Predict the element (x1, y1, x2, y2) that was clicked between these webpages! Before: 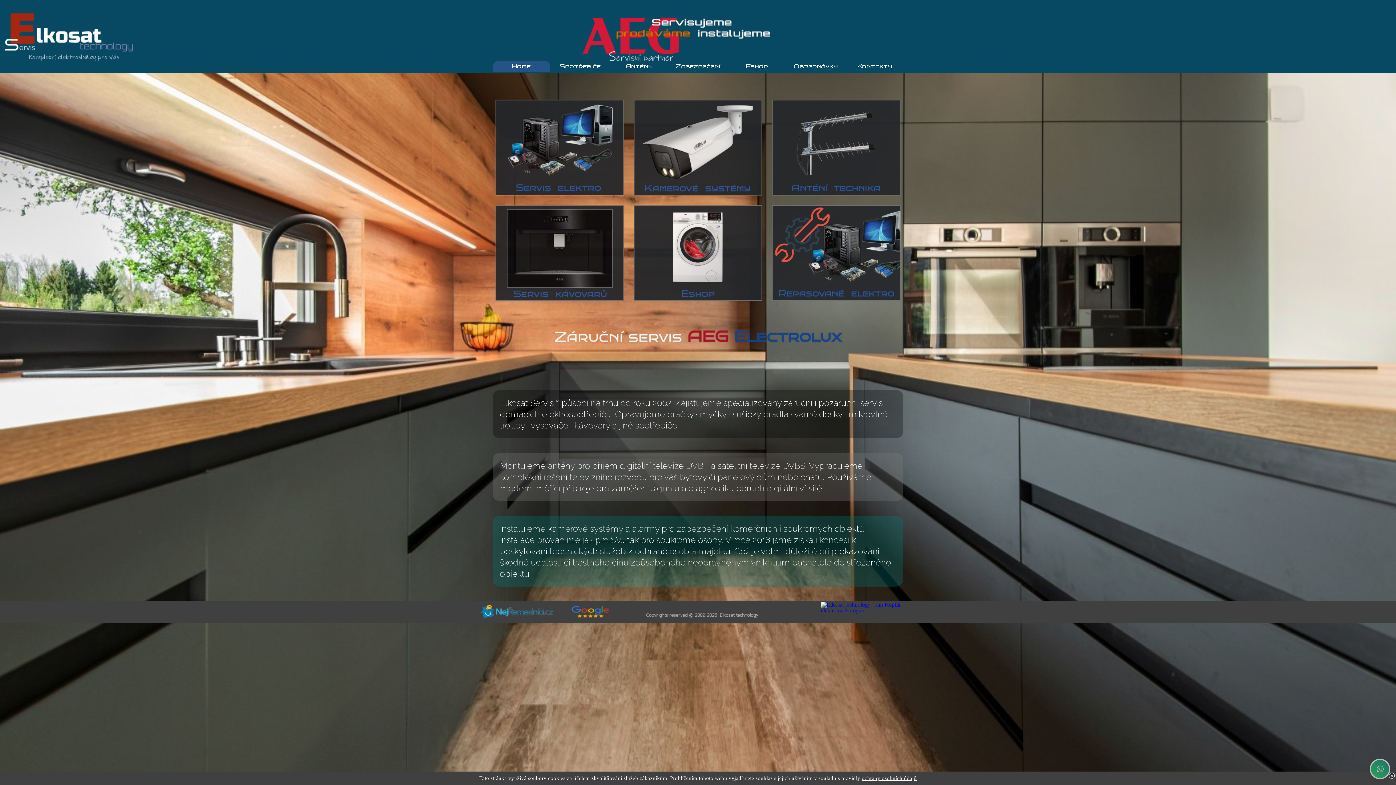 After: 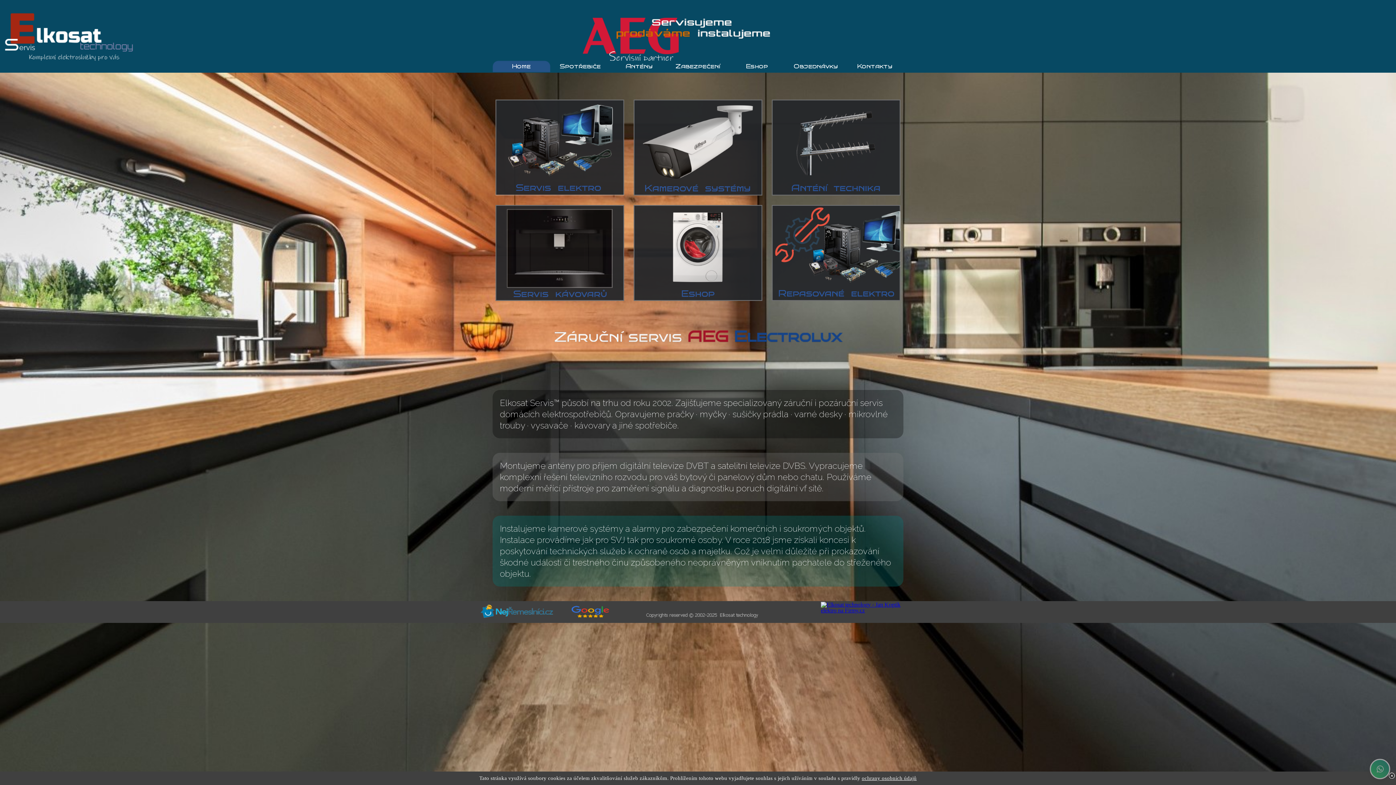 Action: label: Home bbox: (492, 60, 550, 72)